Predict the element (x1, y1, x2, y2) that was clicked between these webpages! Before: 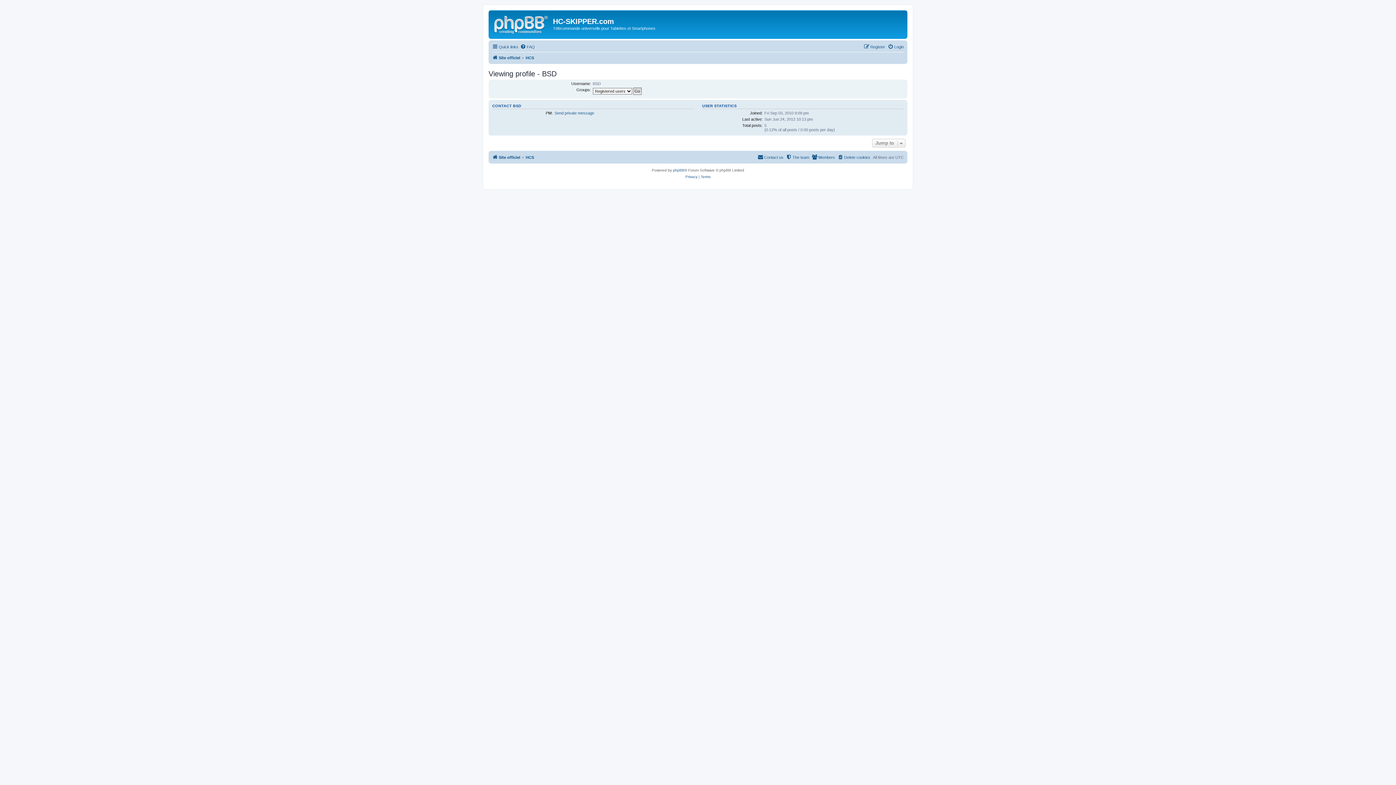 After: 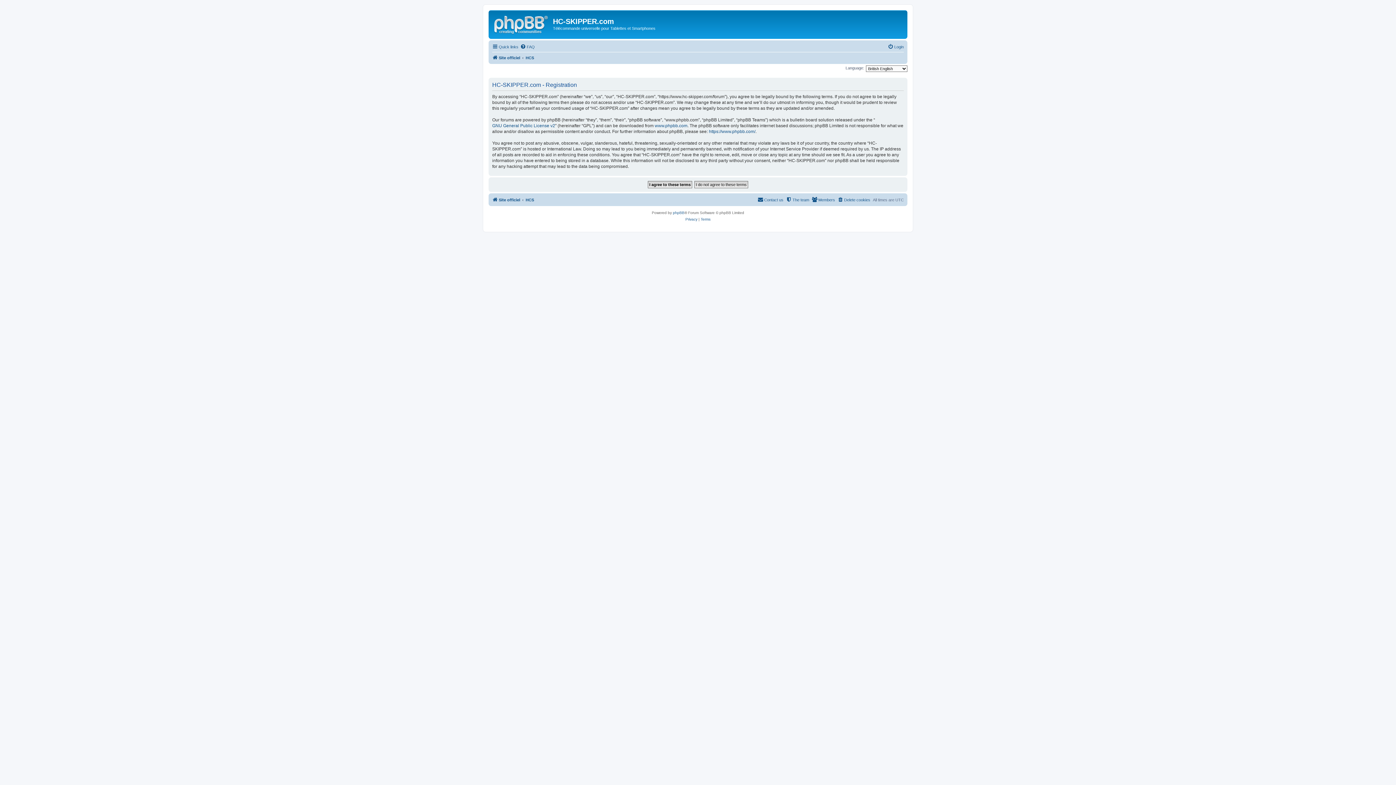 Action: bbox: (864, 42, 885, 51) label: Register